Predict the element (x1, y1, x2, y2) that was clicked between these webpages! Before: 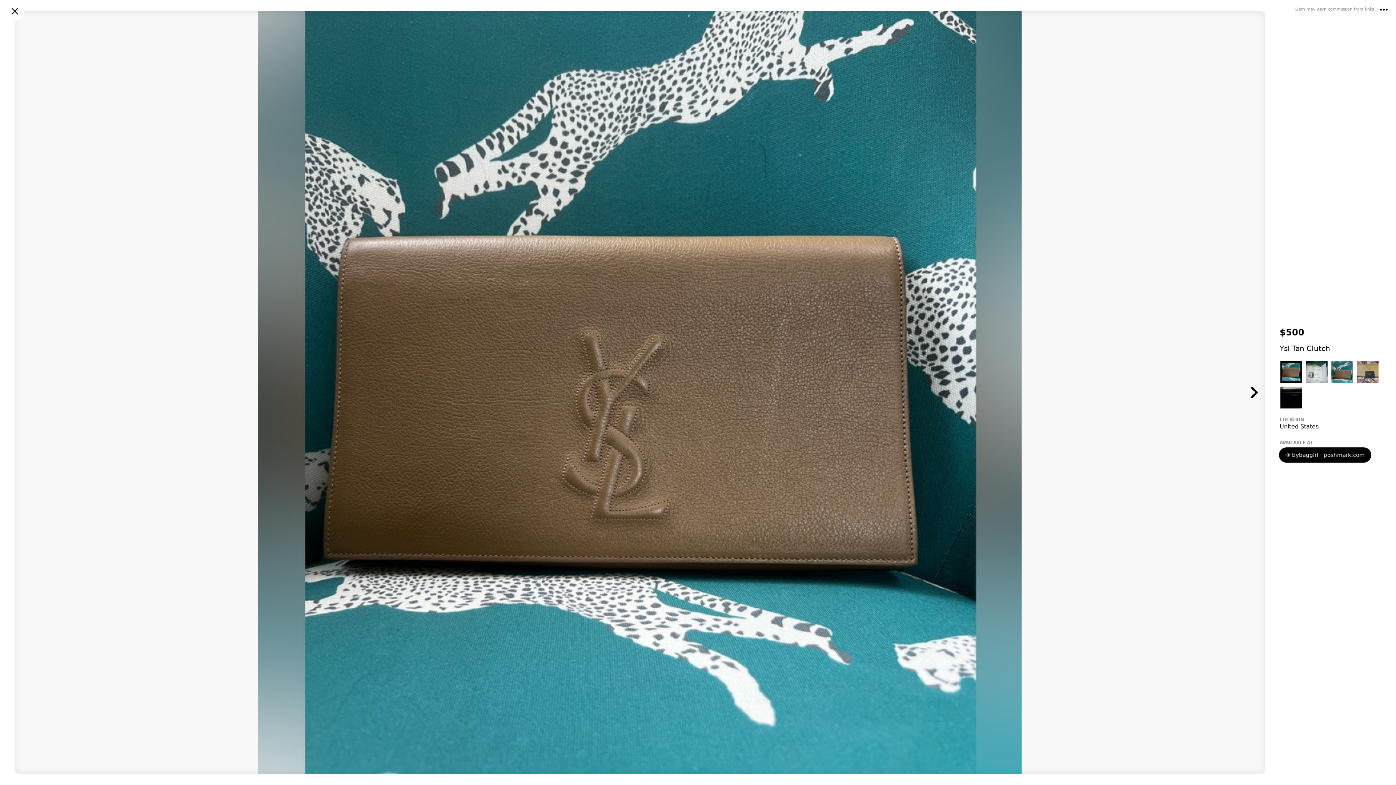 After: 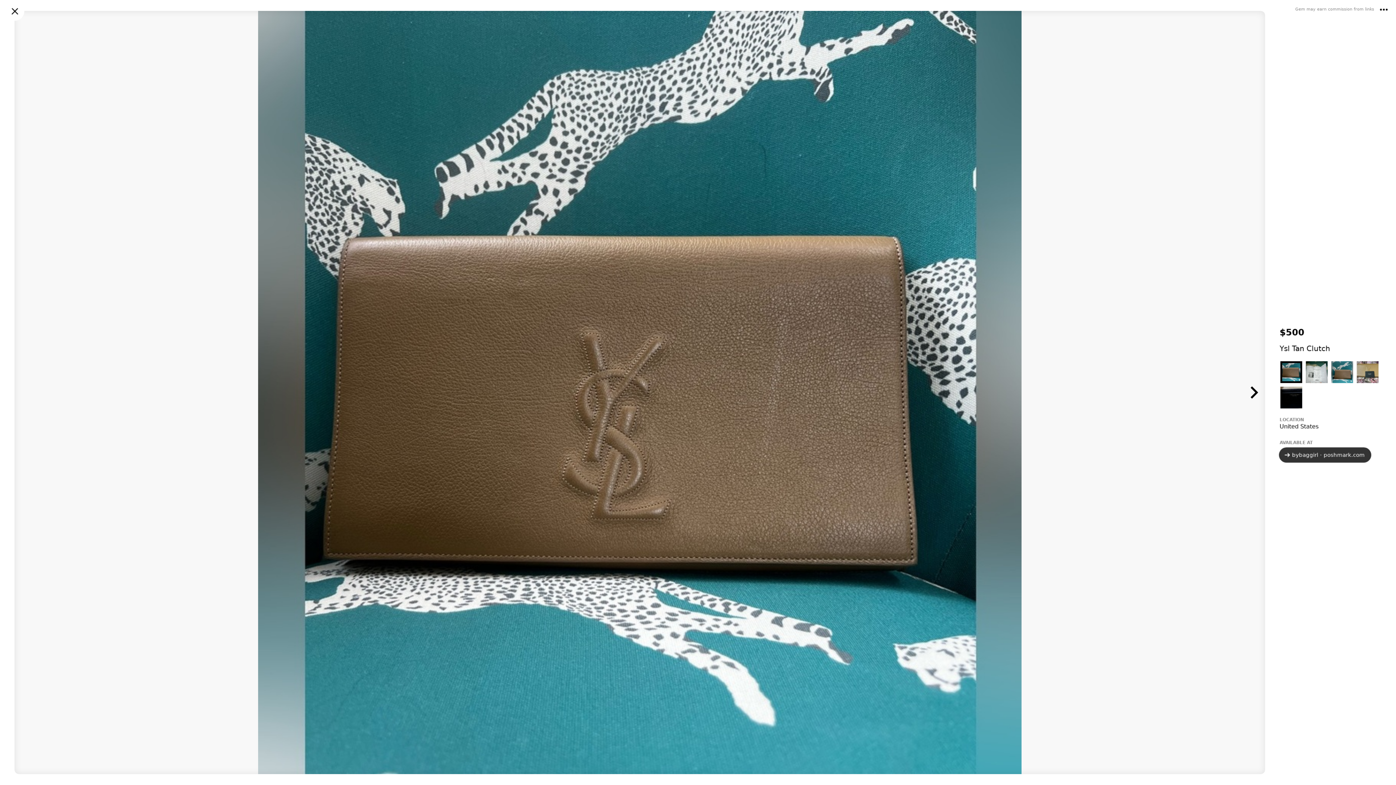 Action: bbox: (1280, 453, 1371, 460) label: bybaggirl · poshmark.com